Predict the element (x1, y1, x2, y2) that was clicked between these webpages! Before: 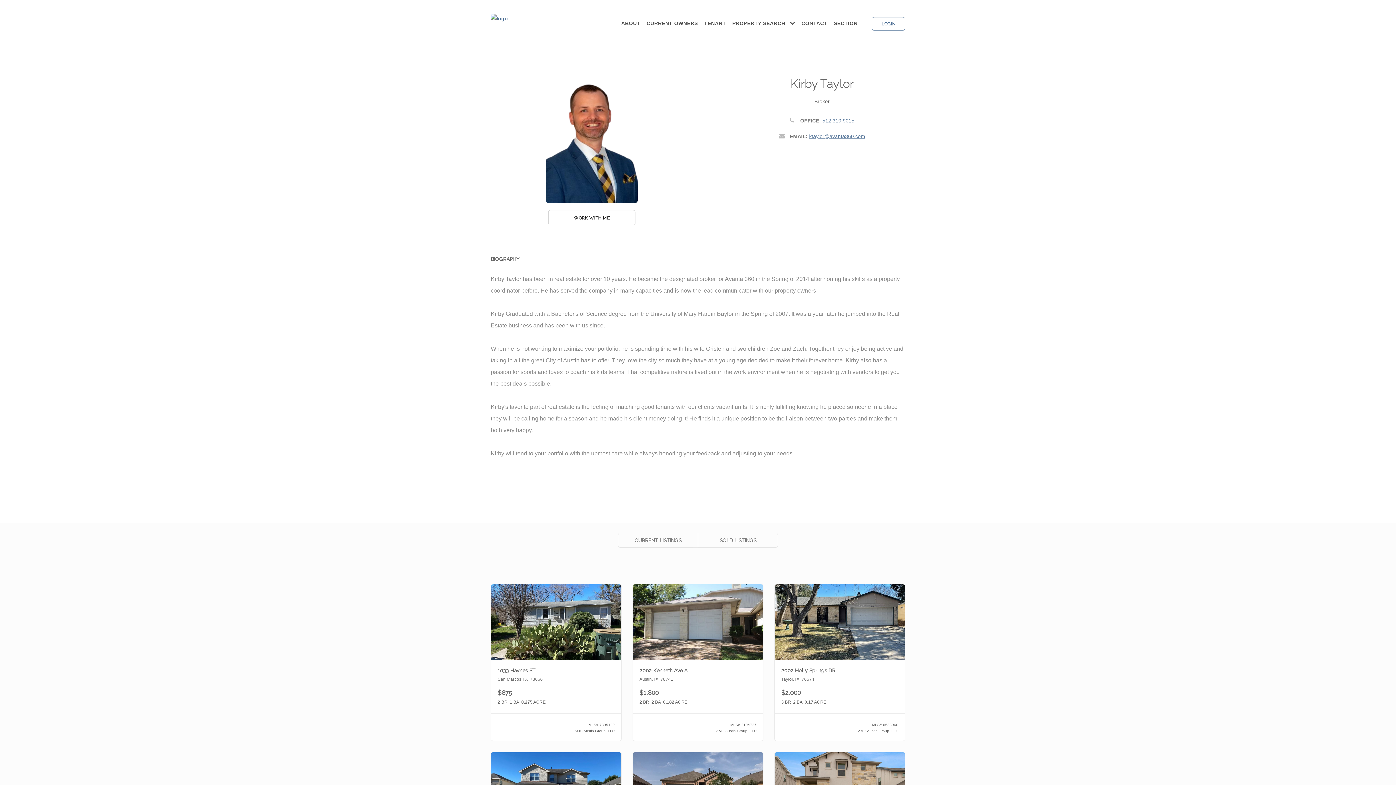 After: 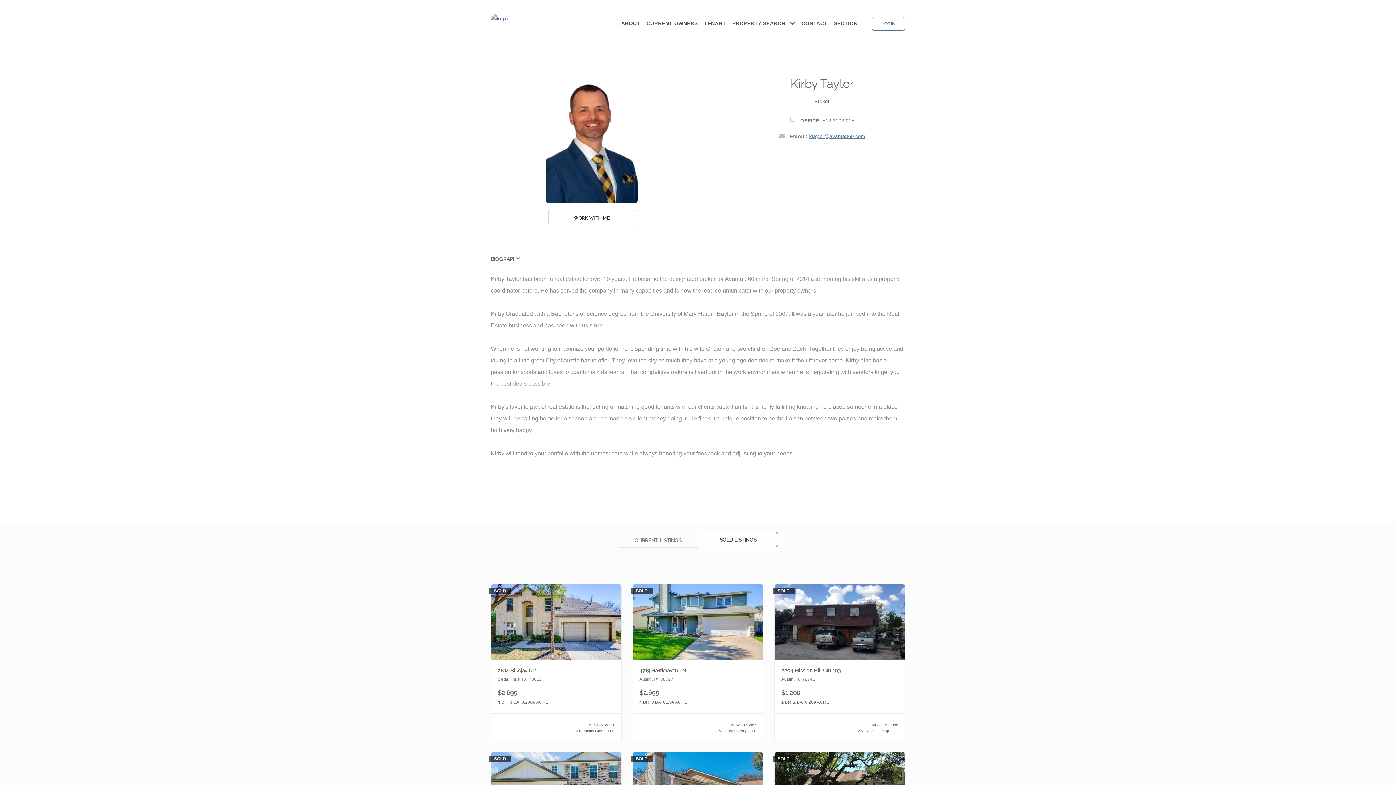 Action: label: SOLD LISTINGS bbox: (698, 533, 778, 548)